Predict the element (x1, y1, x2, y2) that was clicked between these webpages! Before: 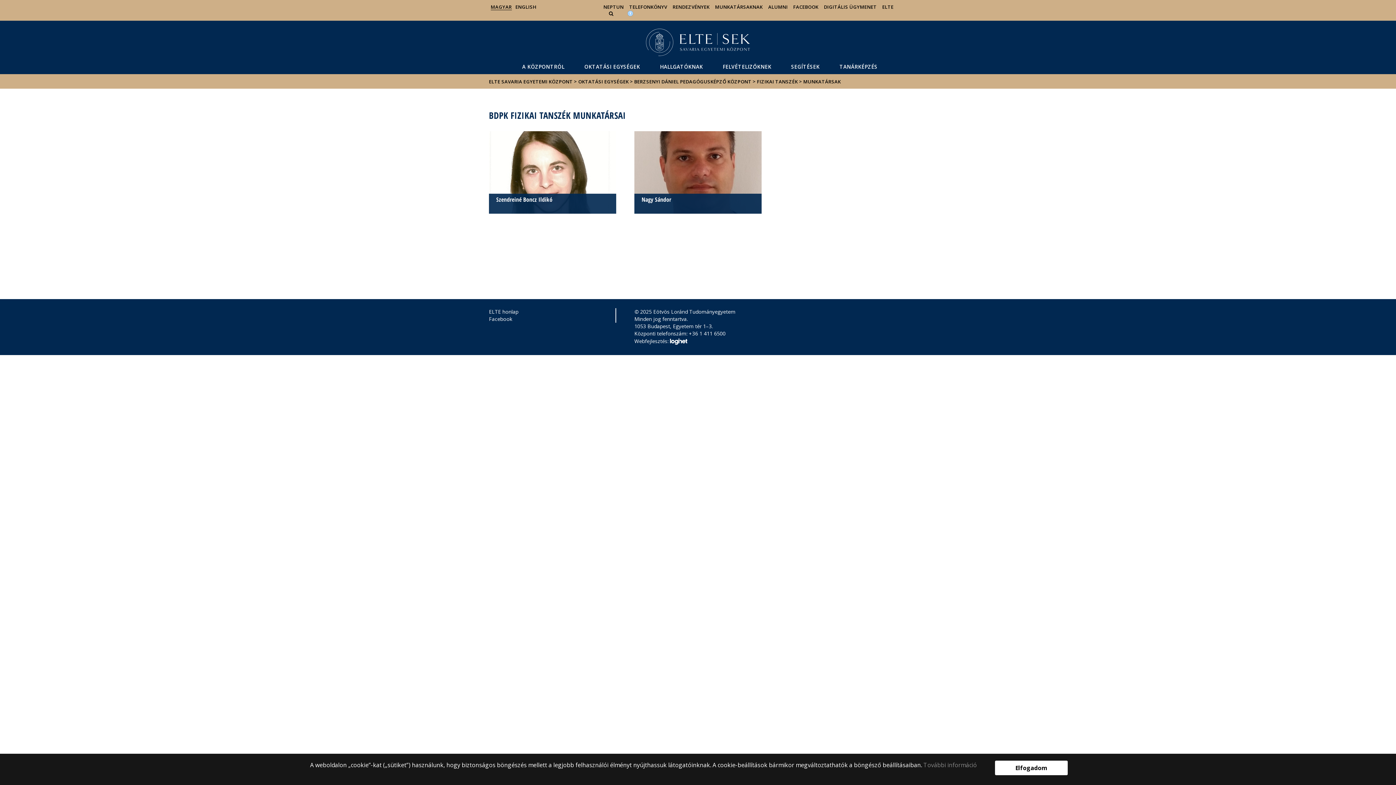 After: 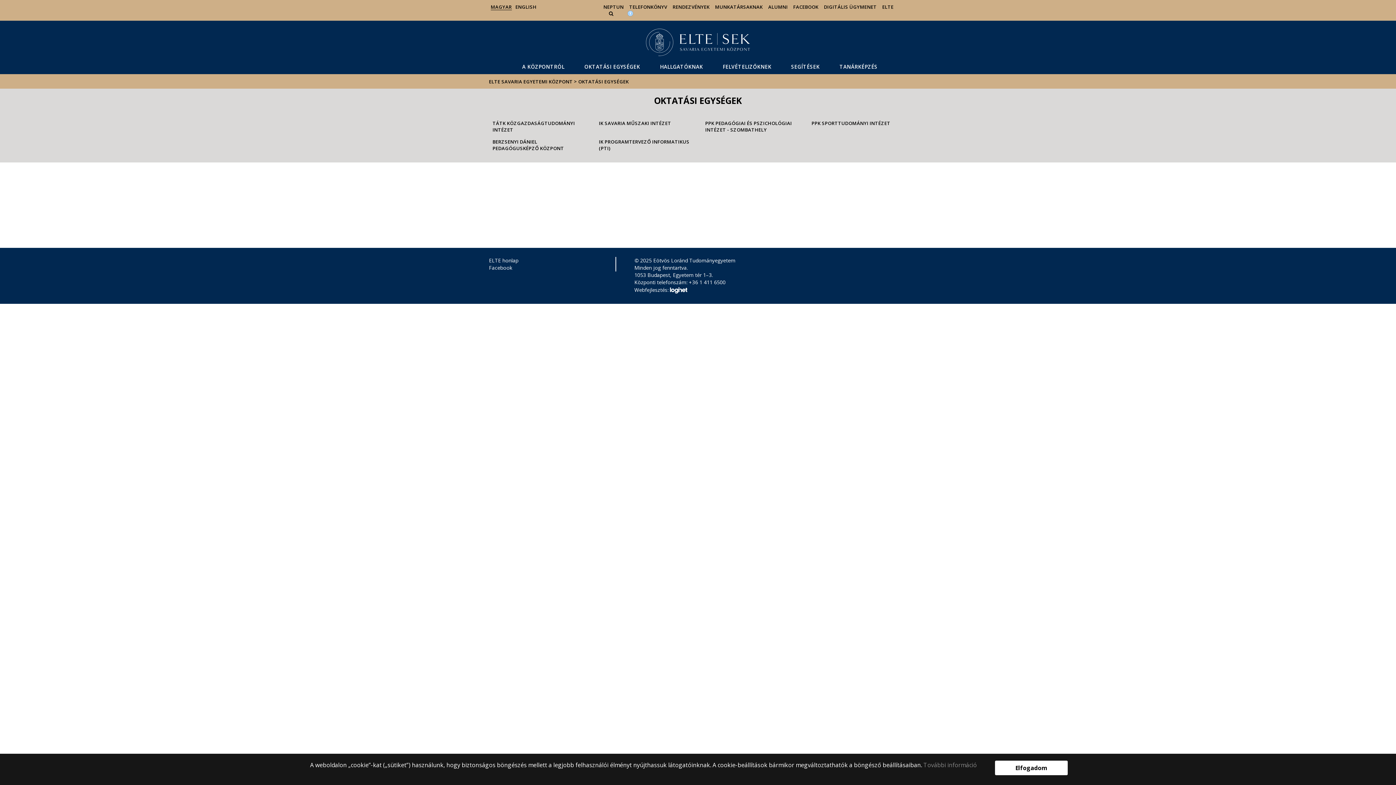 Action: label: OKTATÁSI EGYSÉGEK bbox: (578, 78, 628, 84)